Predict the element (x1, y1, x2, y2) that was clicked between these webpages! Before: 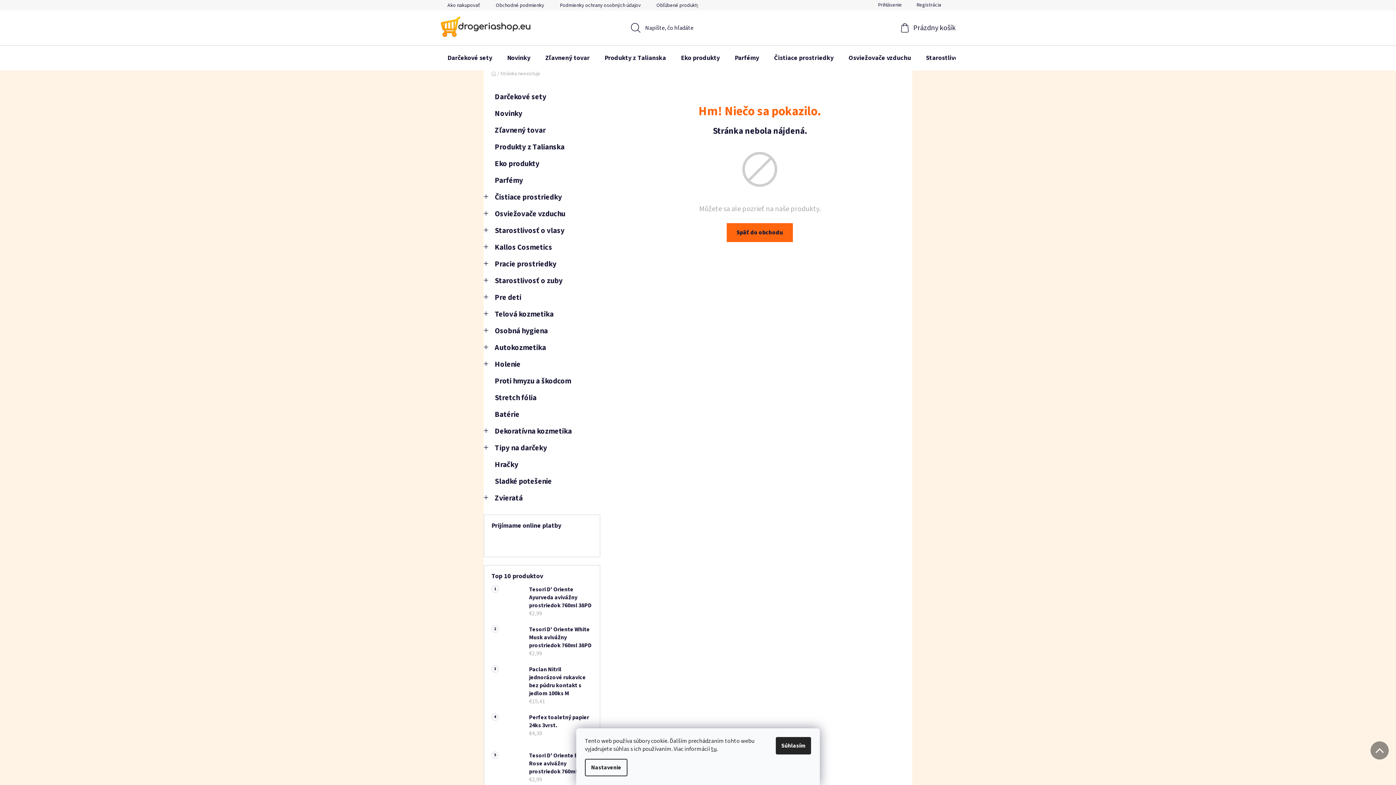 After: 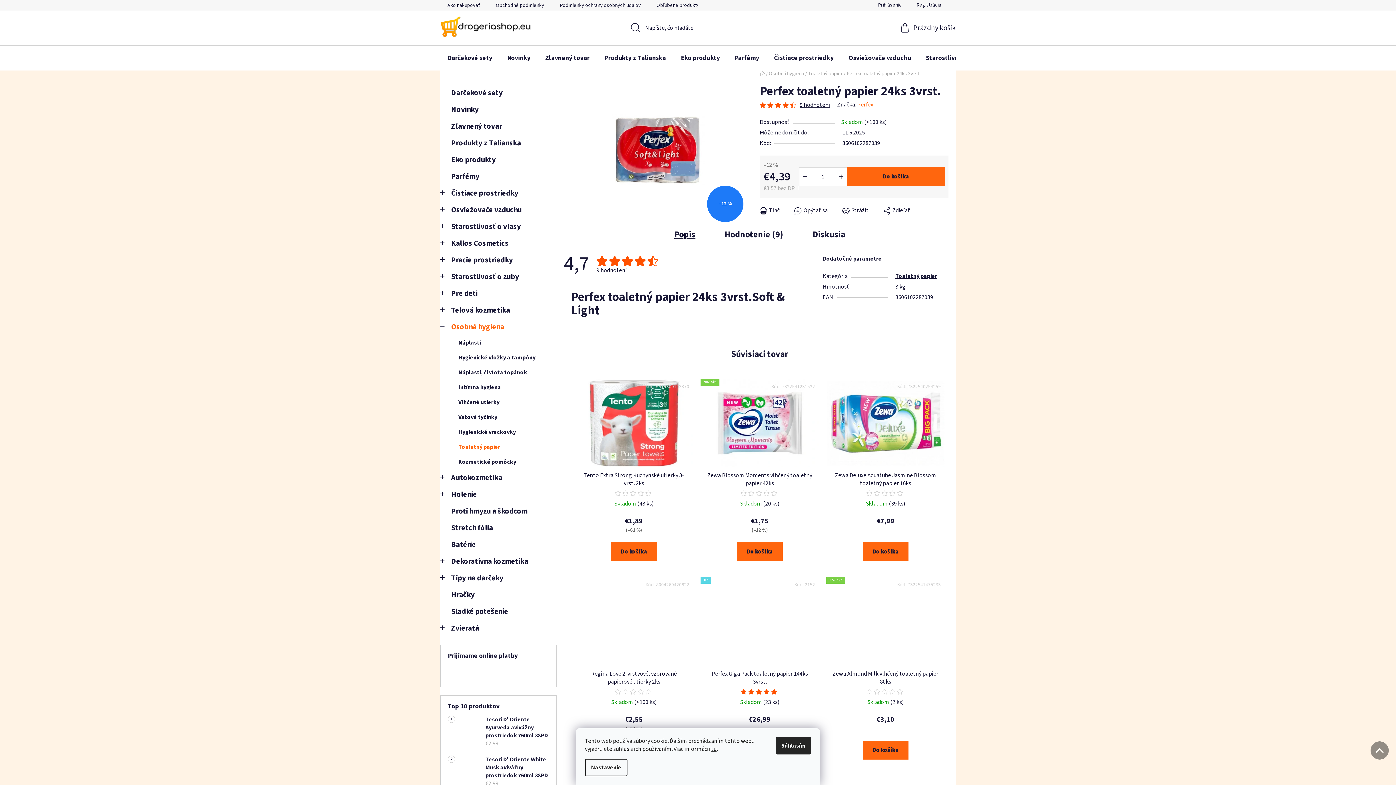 Action: bbox: (491, 713, 521, 744)